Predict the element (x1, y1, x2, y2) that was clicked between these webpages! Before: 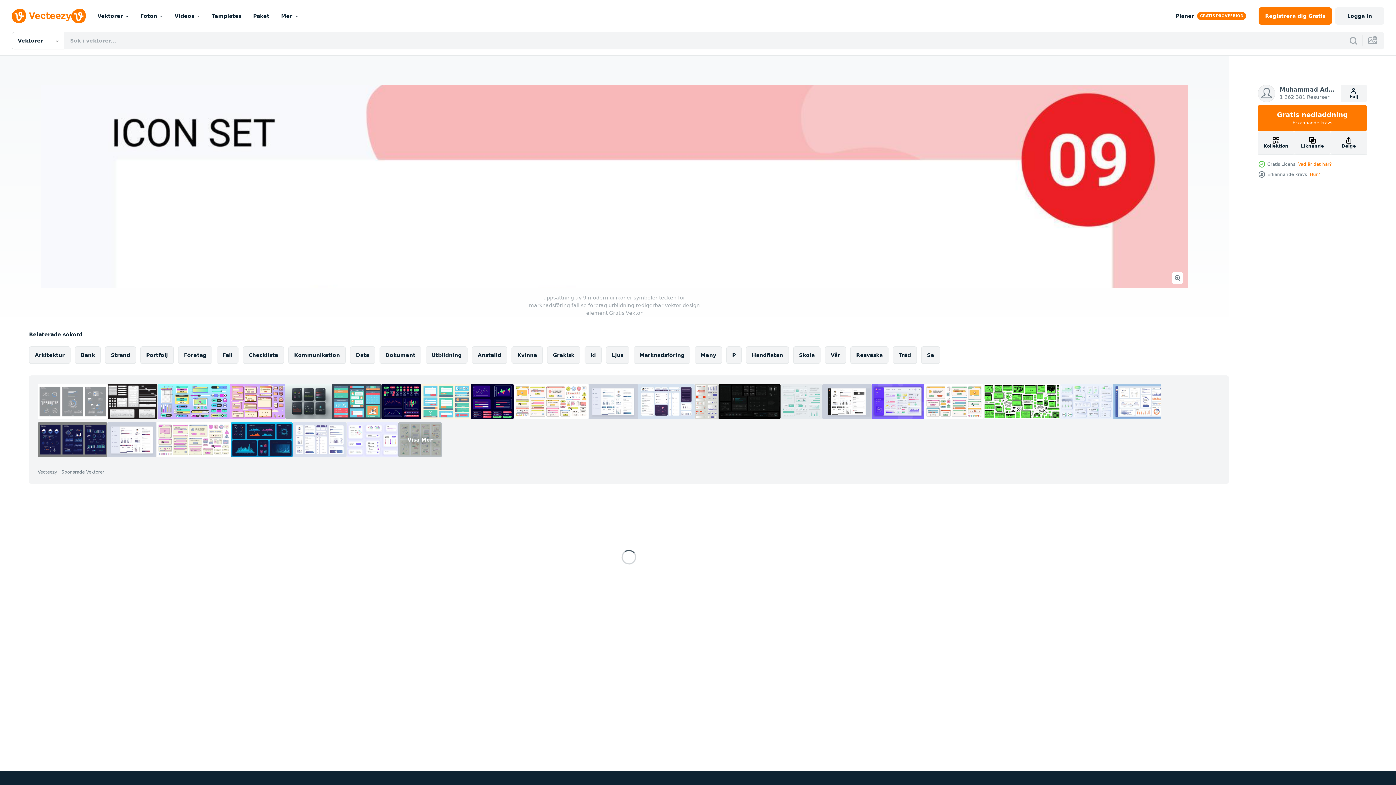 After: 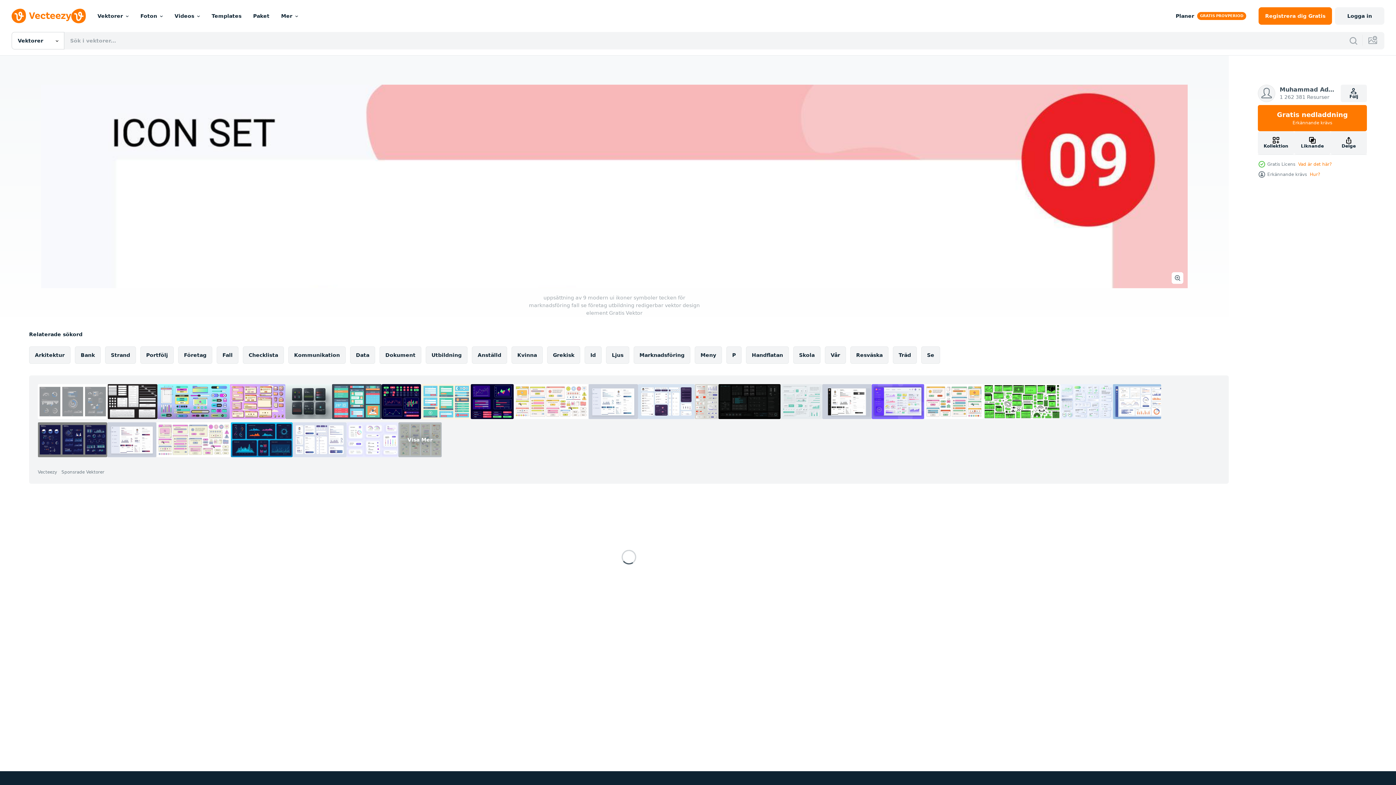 Action: bbox: (157, 384, 229, 419)